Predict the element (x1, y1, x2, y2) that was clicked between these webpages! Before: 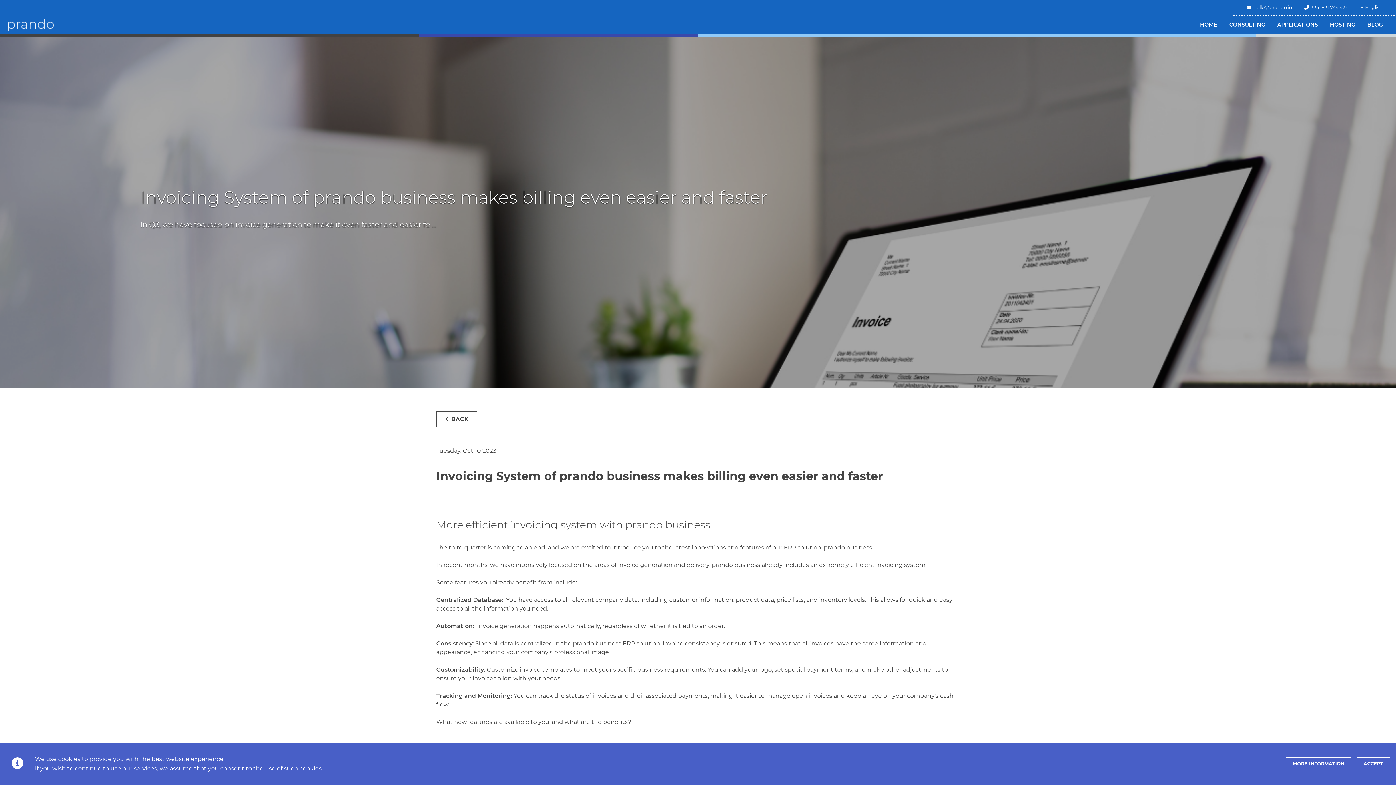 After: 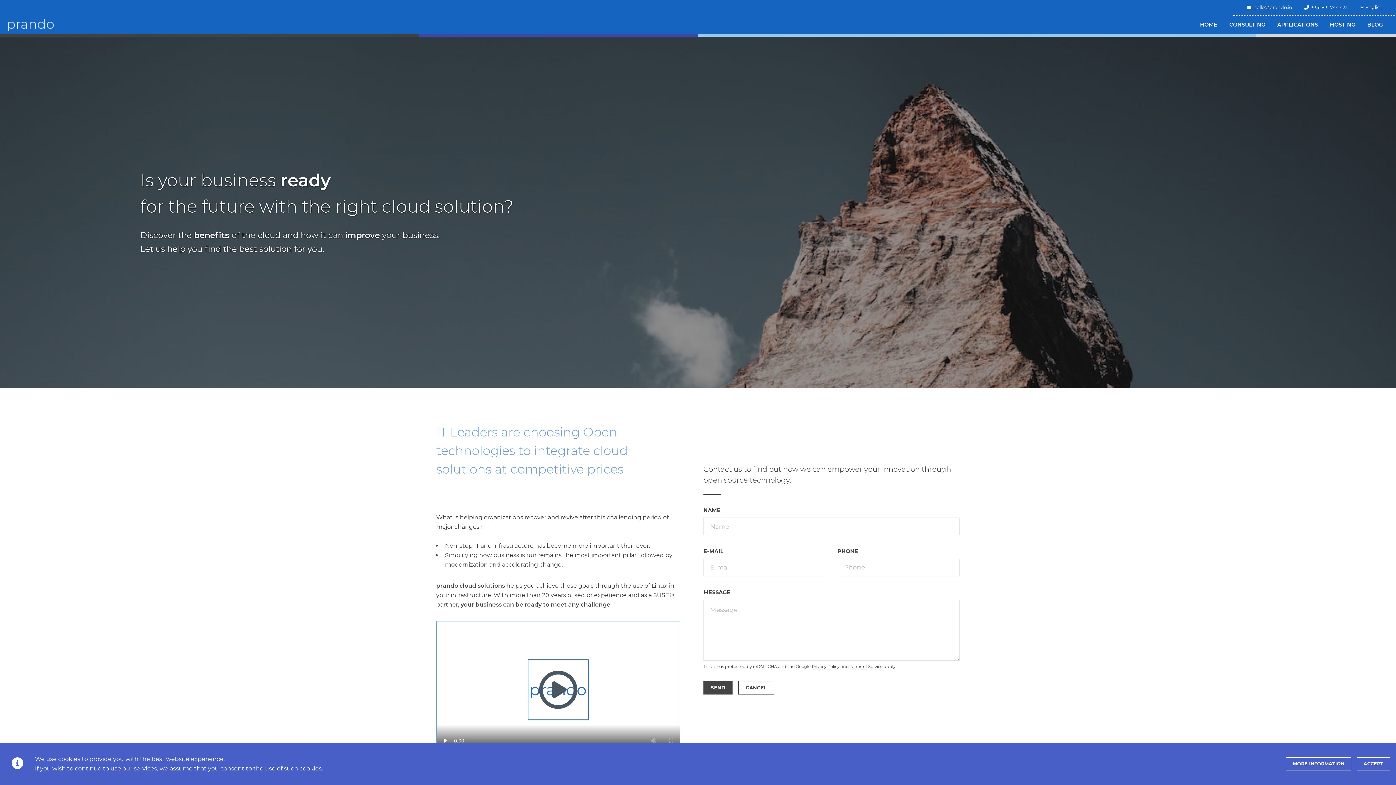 Action: bbox: (0, 26, 53, 32)